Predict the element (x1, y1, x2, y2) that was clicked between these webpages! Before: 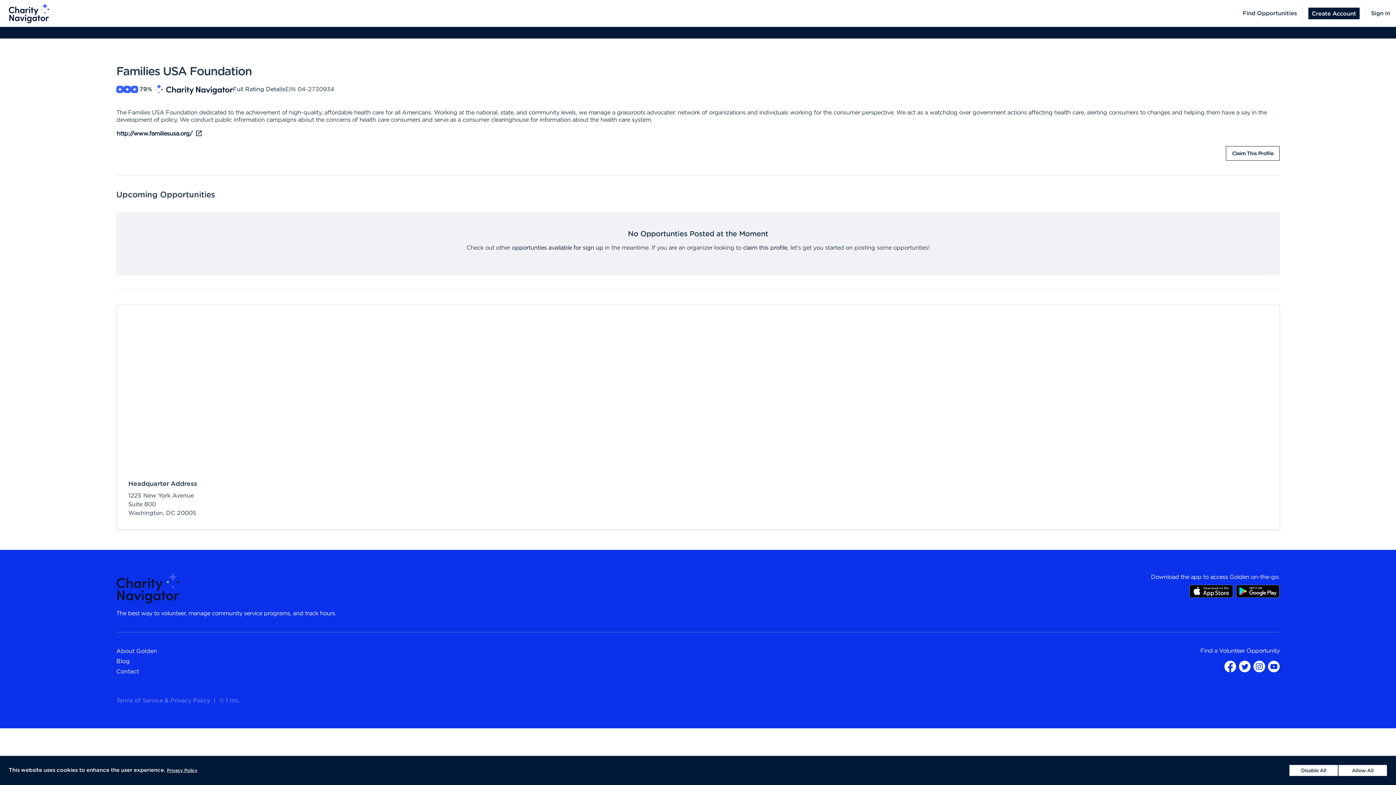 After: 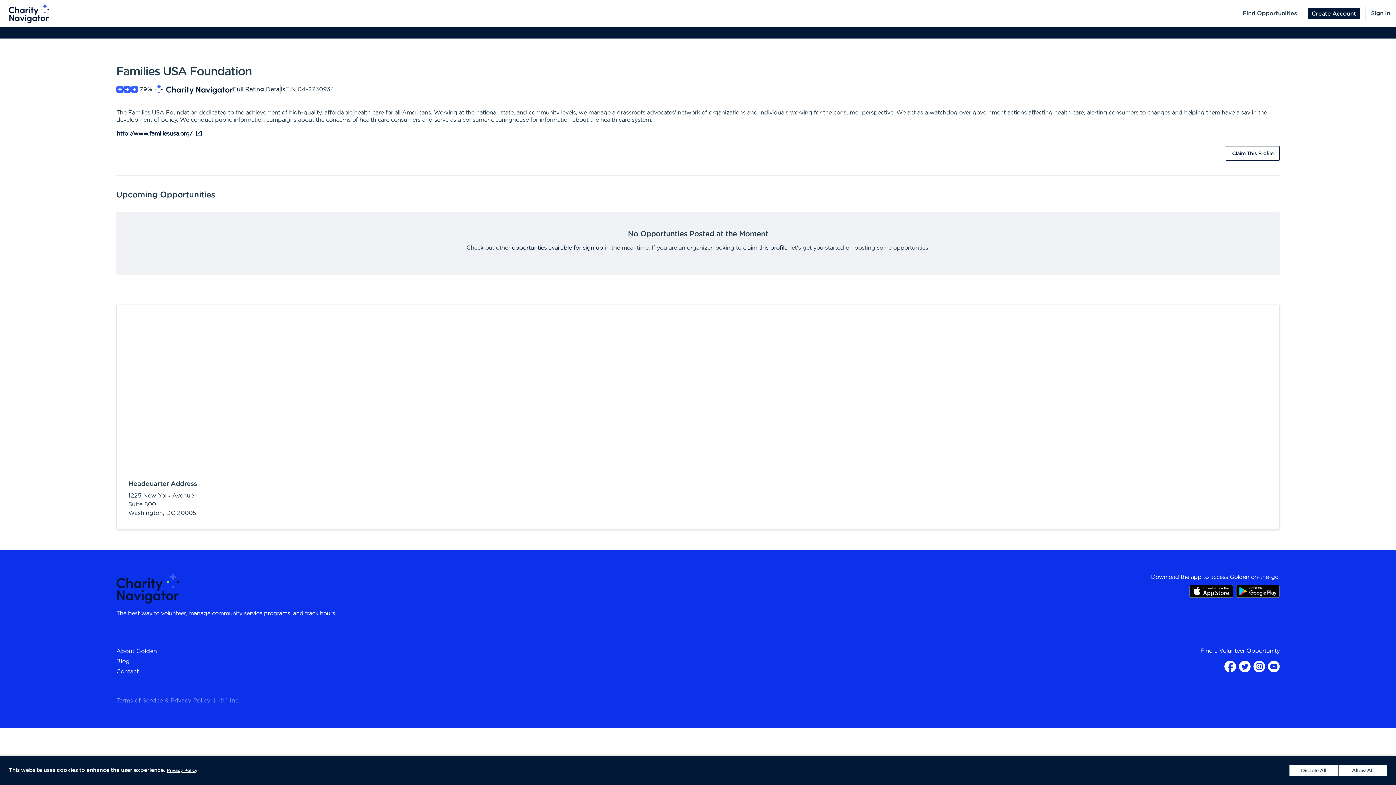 Action: bbox: (232, 85, 285, 93) label: Full Rating Details